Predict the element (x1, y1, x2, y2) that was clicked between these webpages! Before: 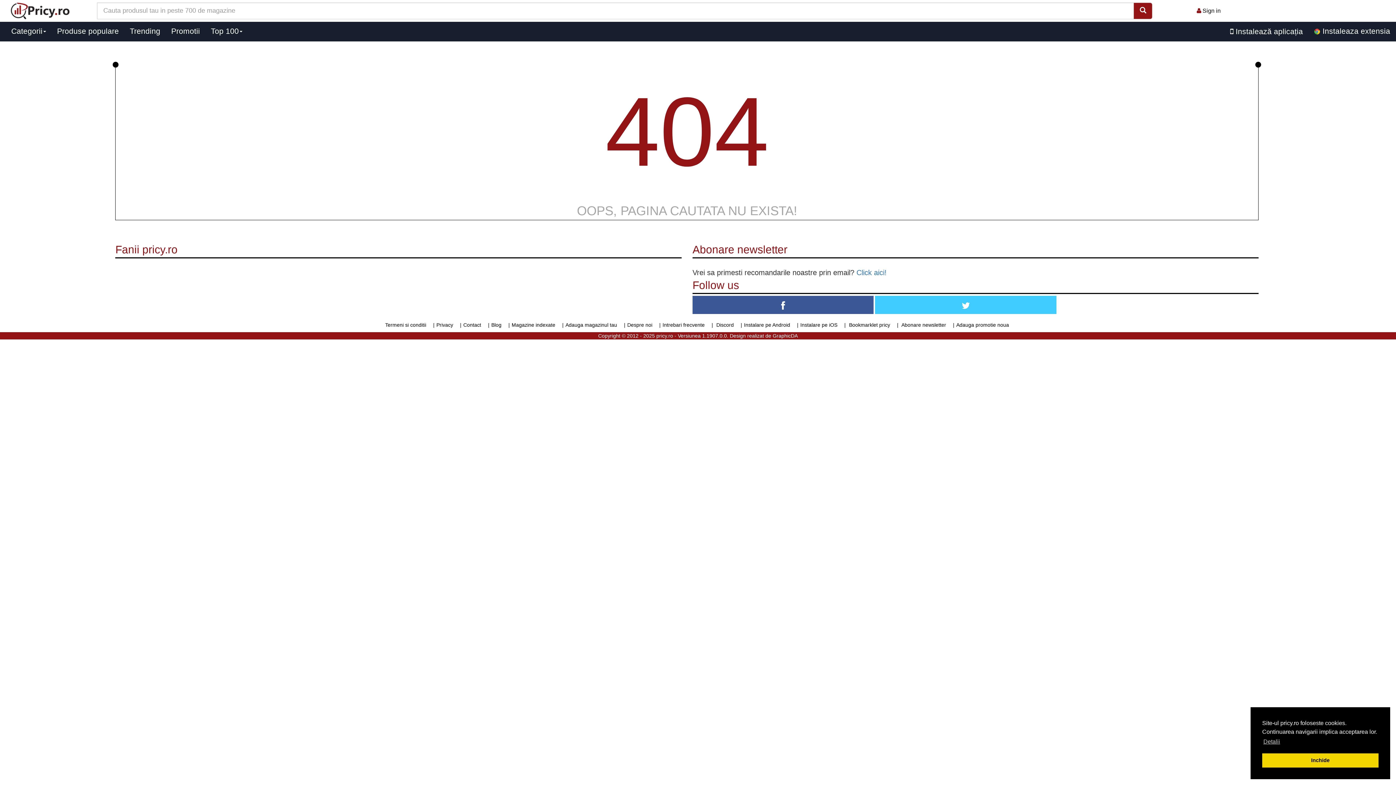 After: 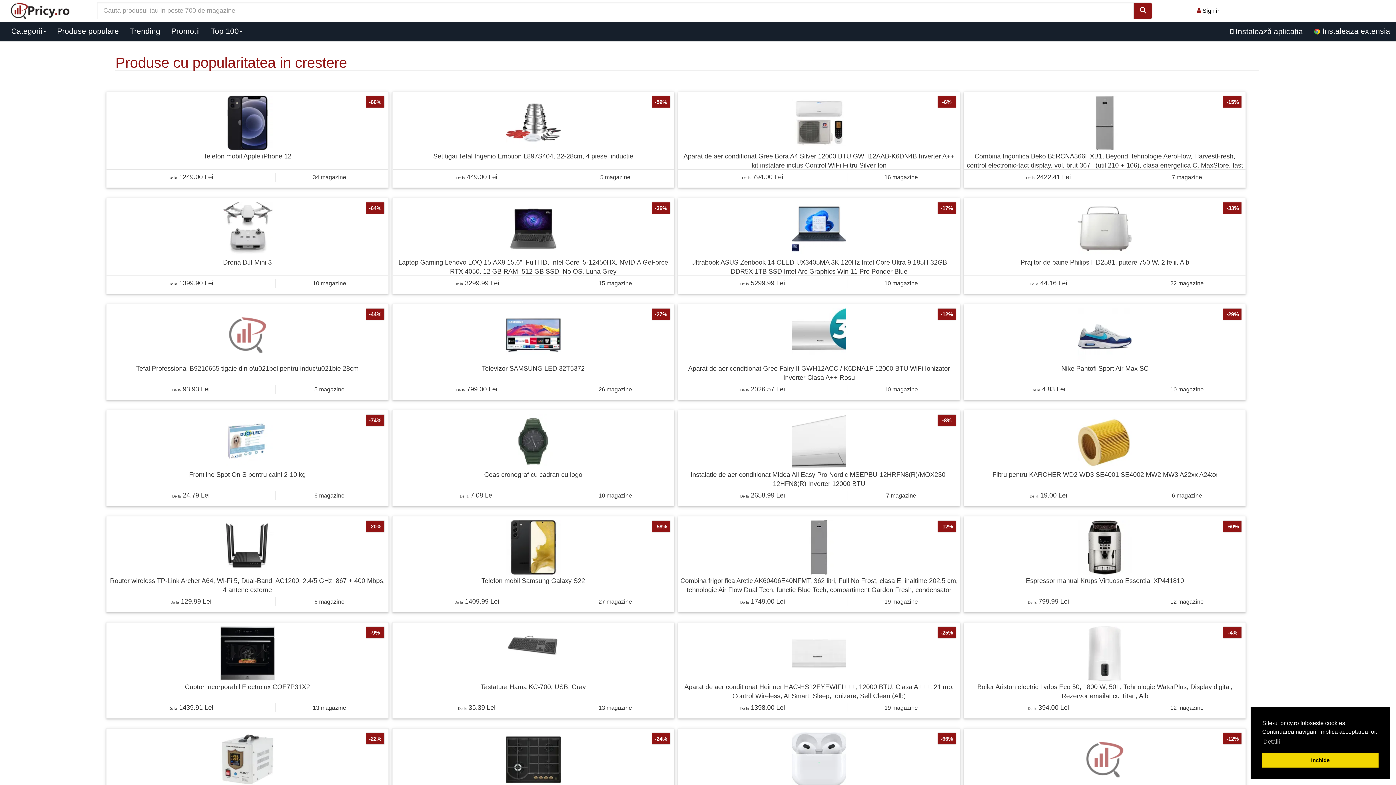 Action: label: Trending bbox: (124, 22, 165, 40)